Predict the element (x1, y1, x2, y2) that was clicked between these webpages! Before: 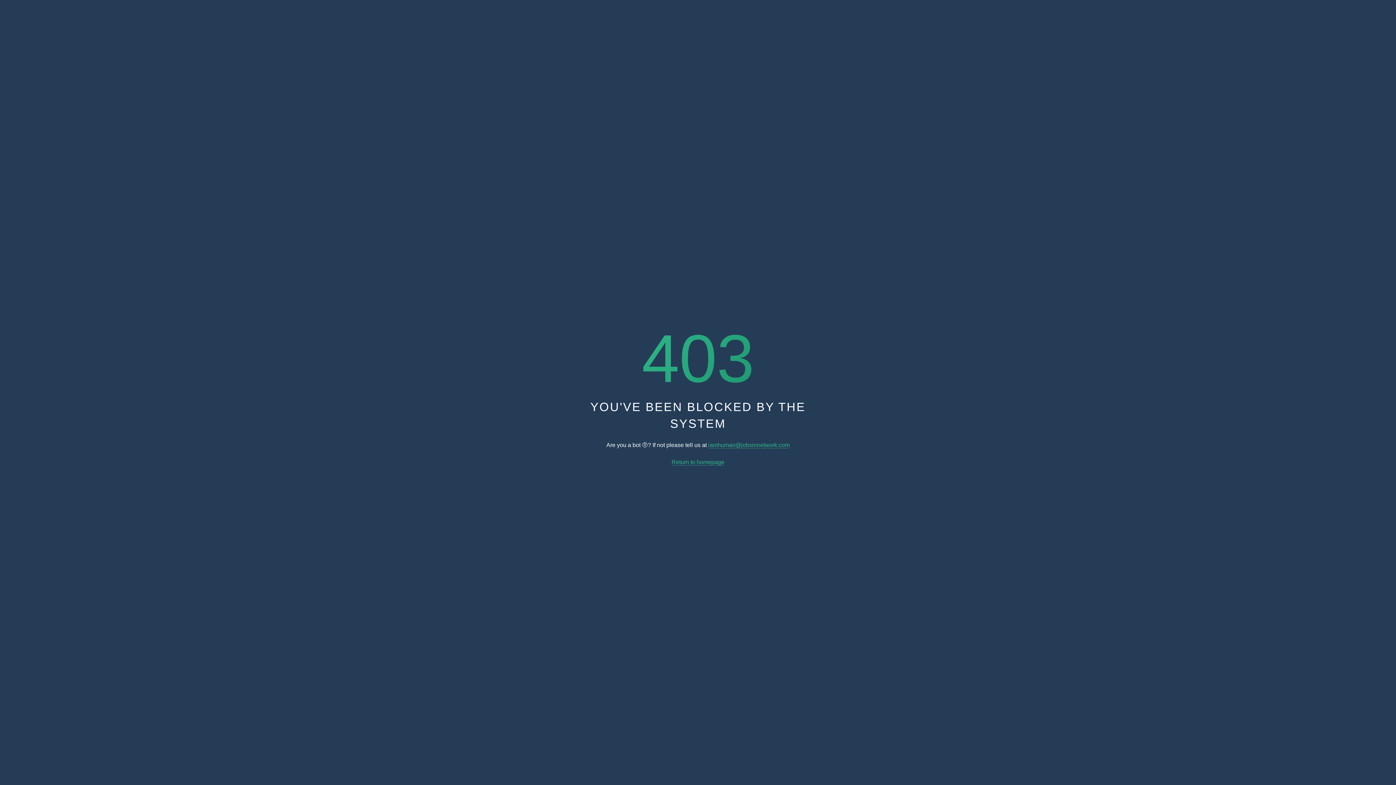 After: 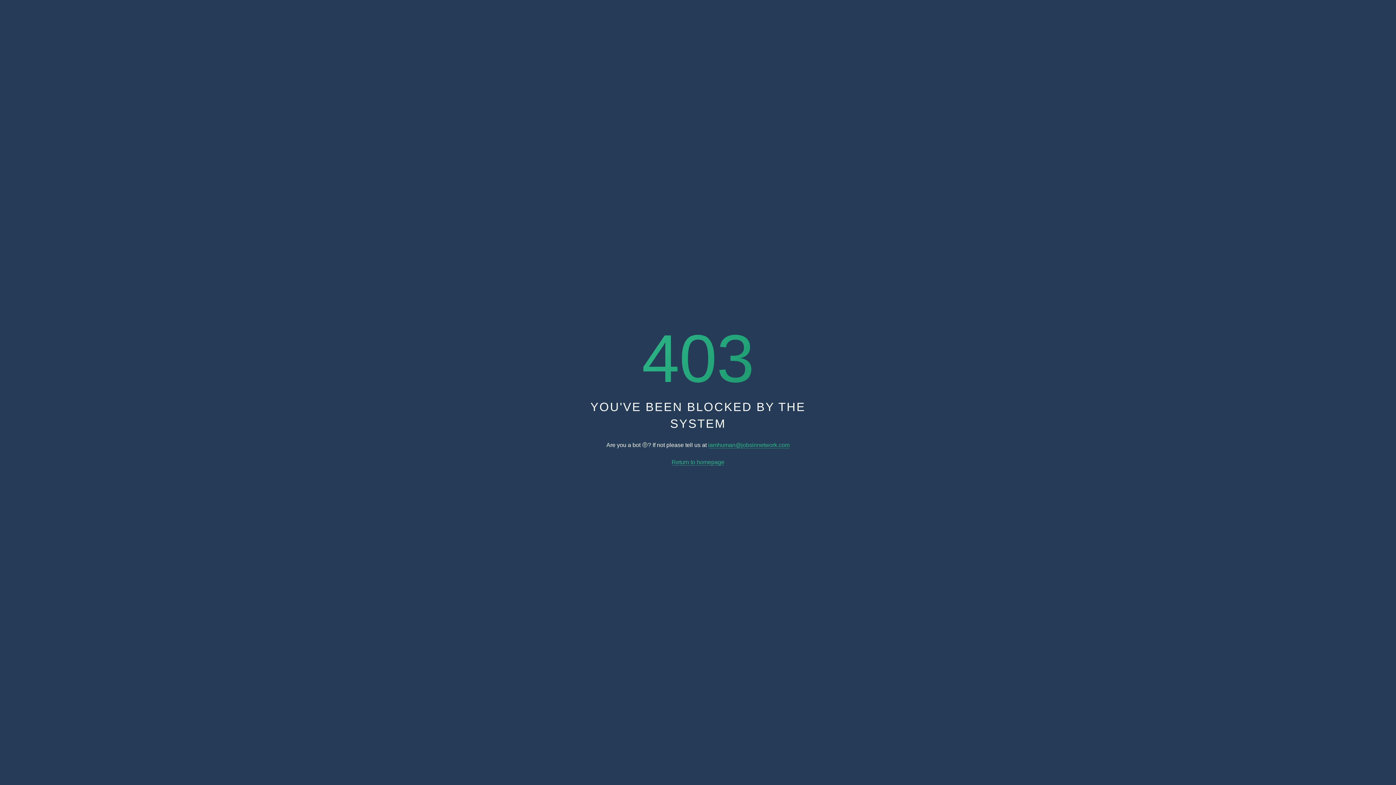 Action: label: Return to homepage bbox: (671, 459, 724, 465)